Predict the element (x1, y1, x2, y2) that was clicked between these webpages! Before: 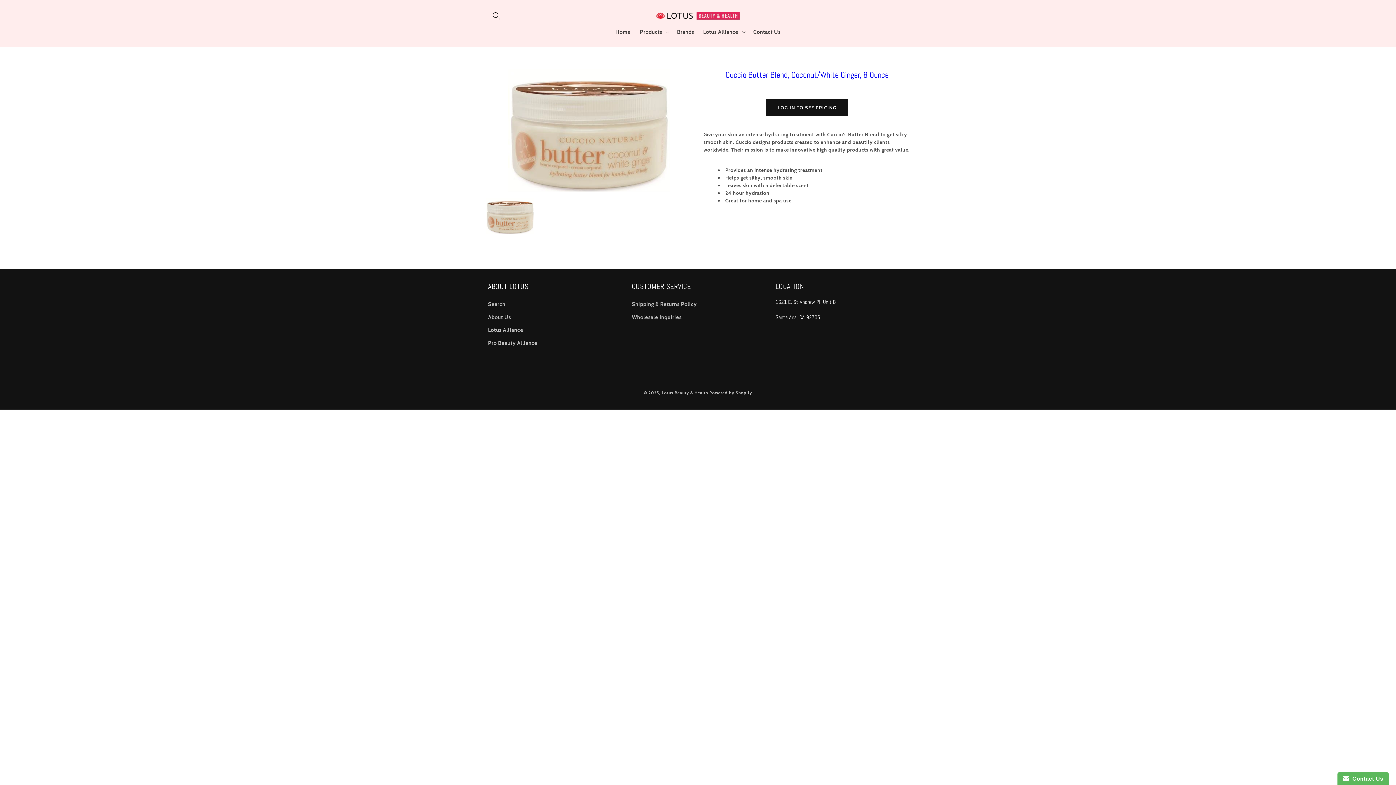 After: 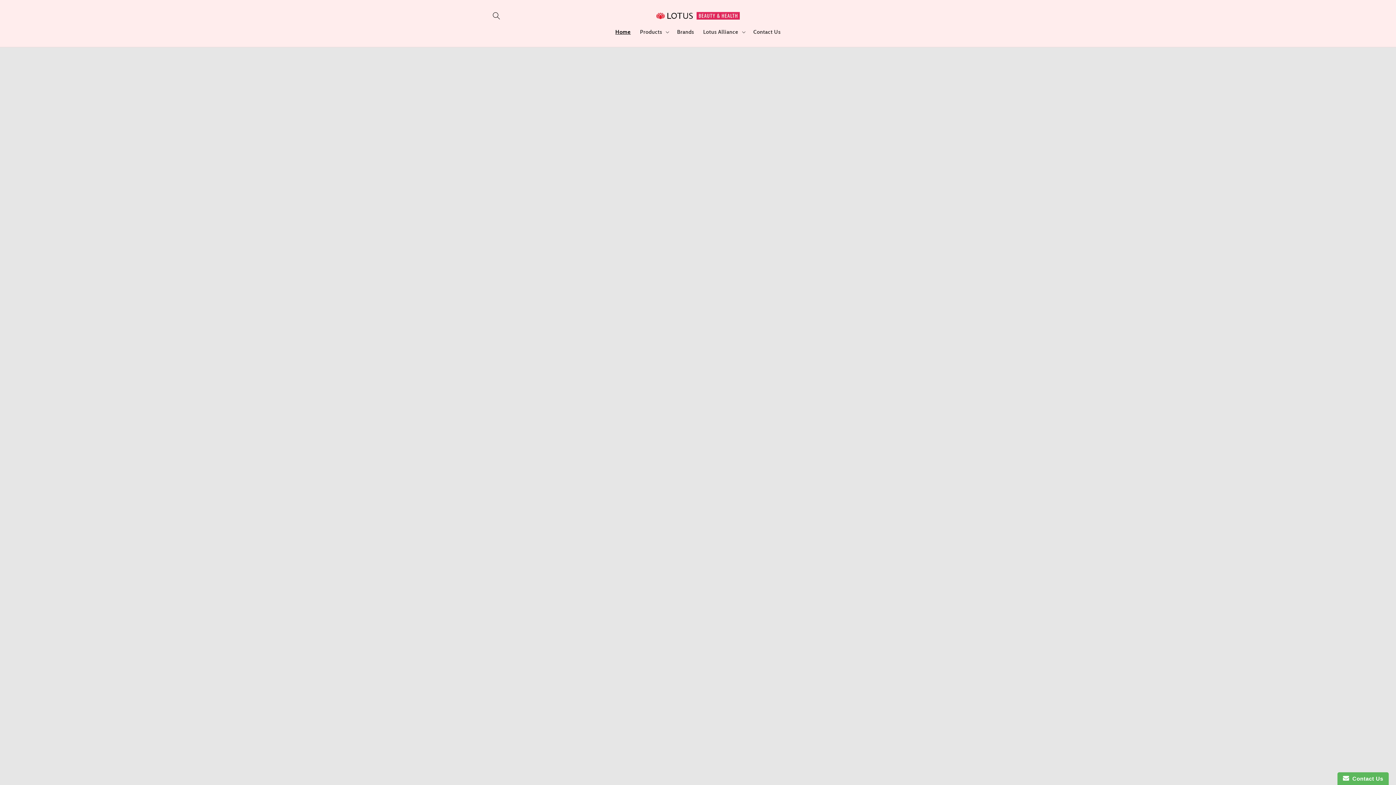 Action: label: Lotus Beauty & Health bbox: (661, 390, 708, 395)